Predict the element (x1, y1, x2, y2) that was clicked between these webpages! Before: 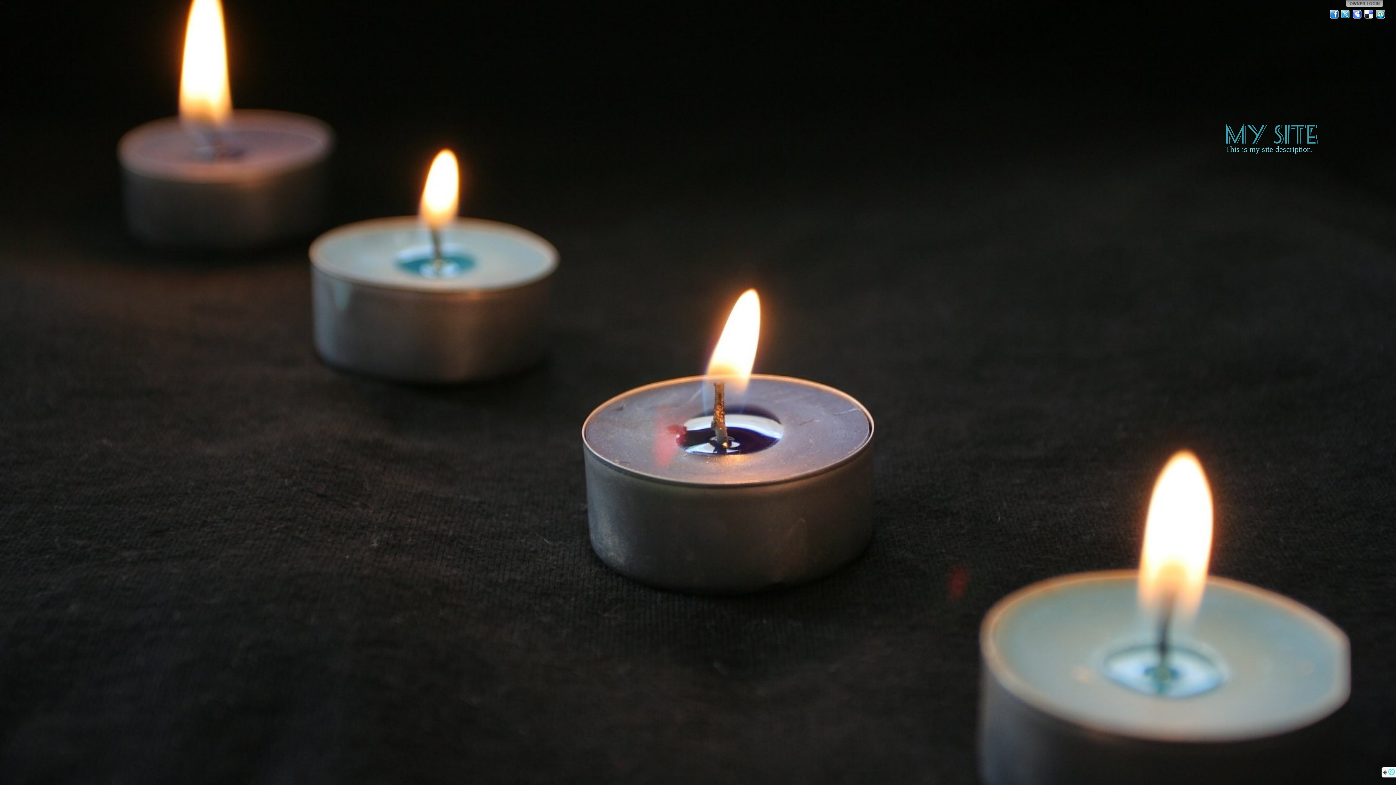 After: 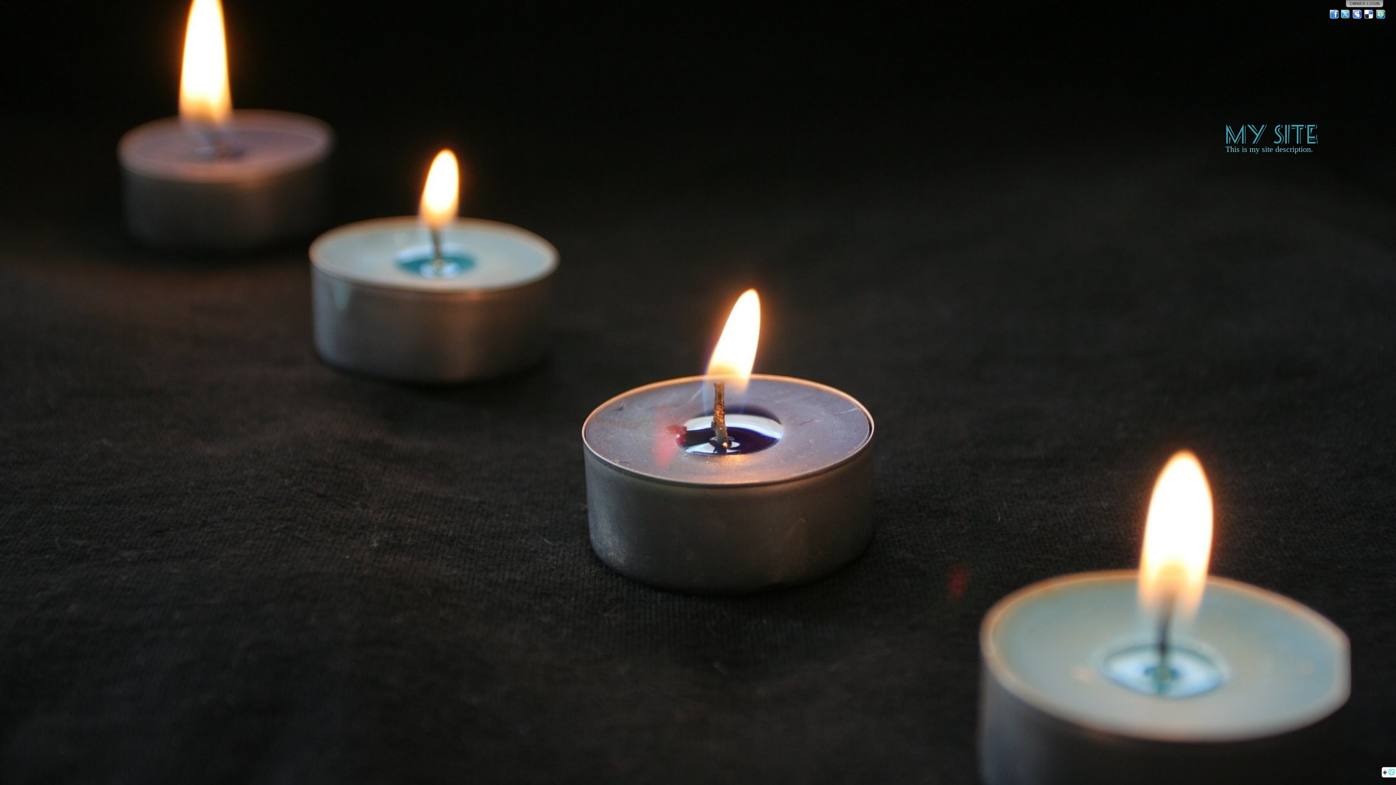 Action: label: Twitter bbox: (1341, 9, 1351, 19)